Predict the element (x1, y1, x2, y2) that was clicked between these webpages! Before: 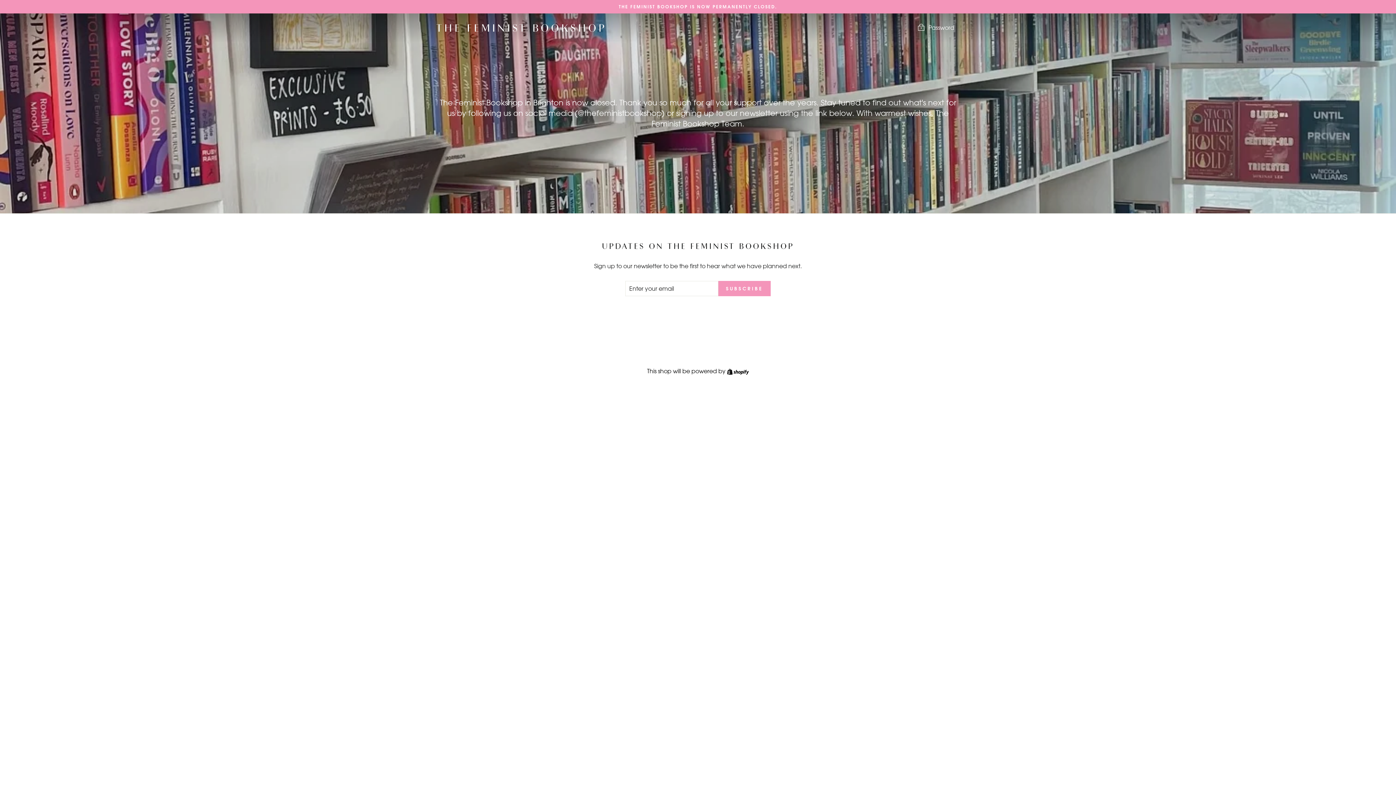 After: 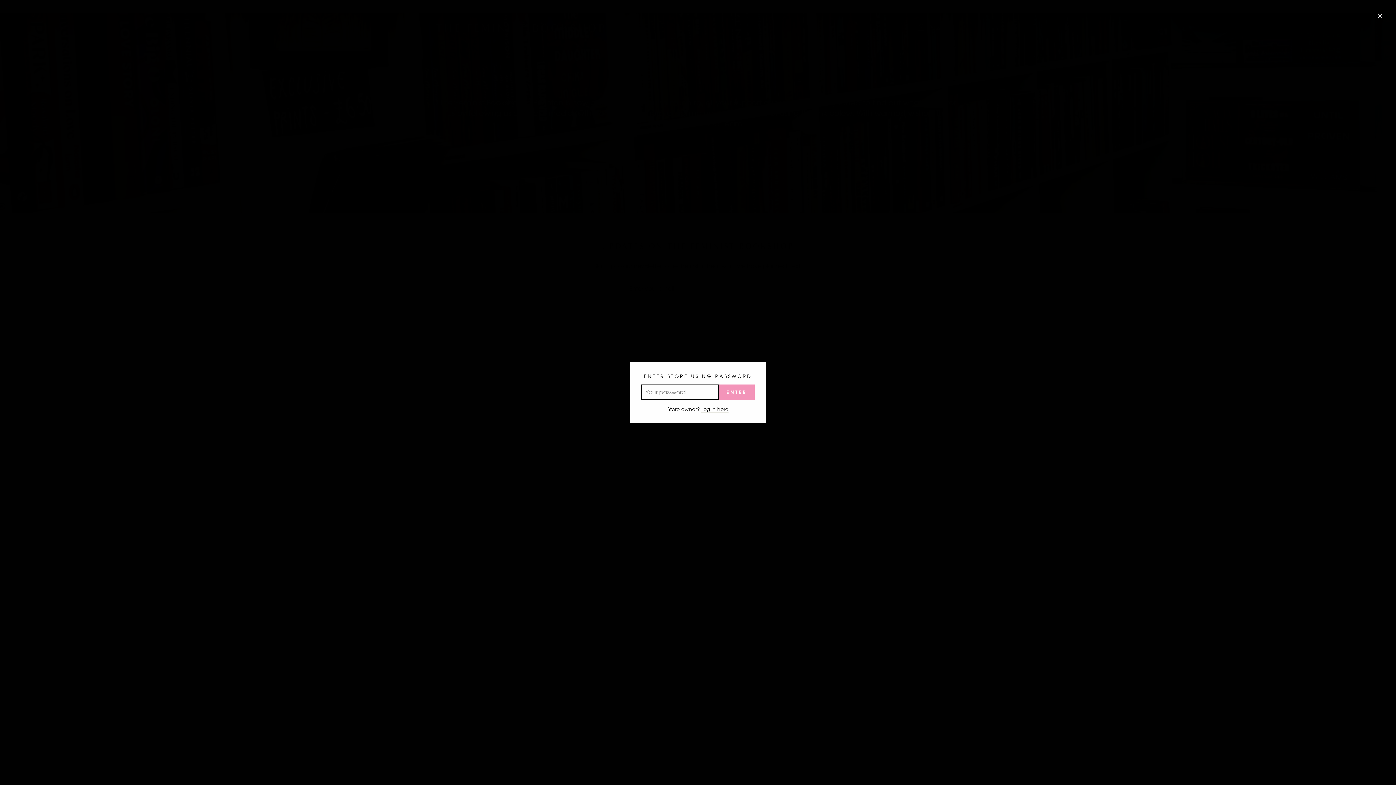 Action: bbox: (911, 20, 960, 35) label:  Password